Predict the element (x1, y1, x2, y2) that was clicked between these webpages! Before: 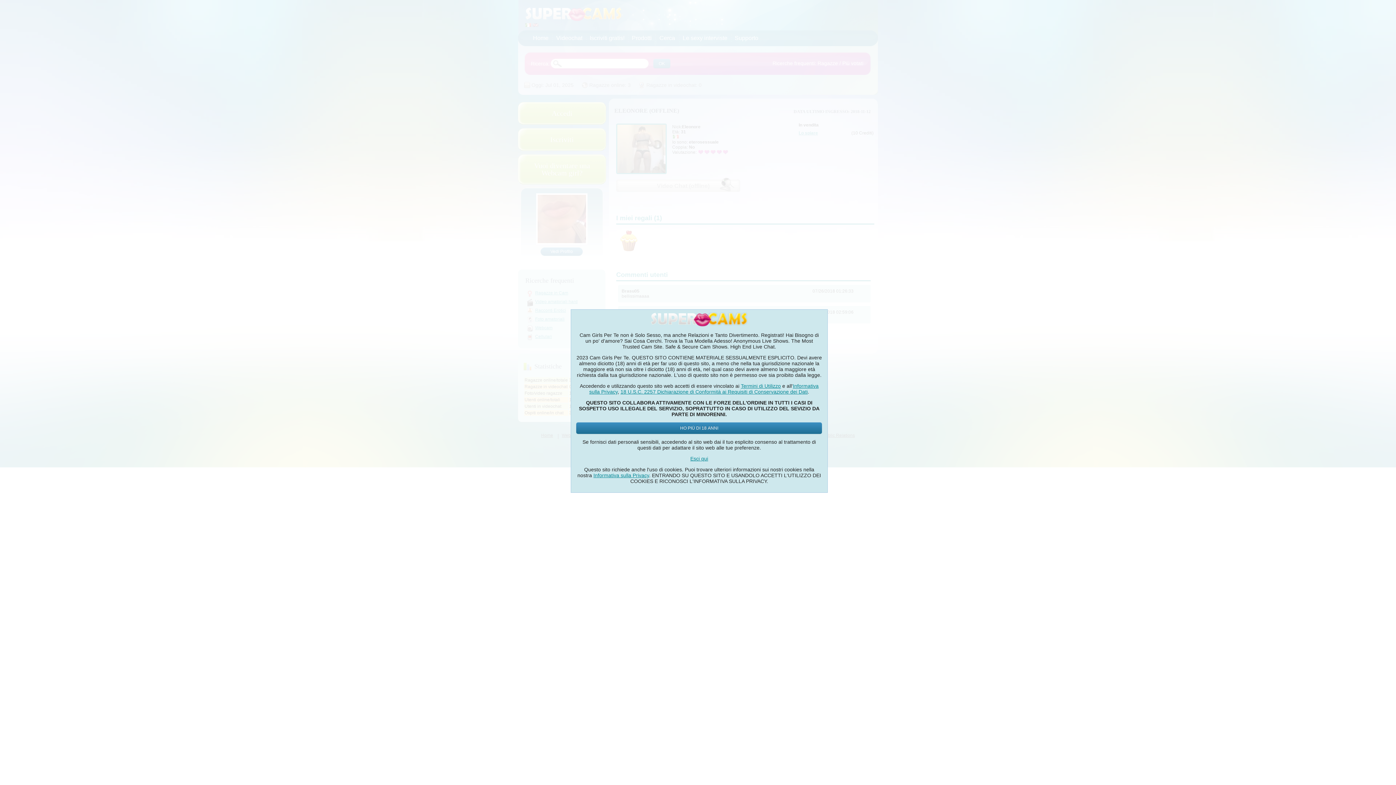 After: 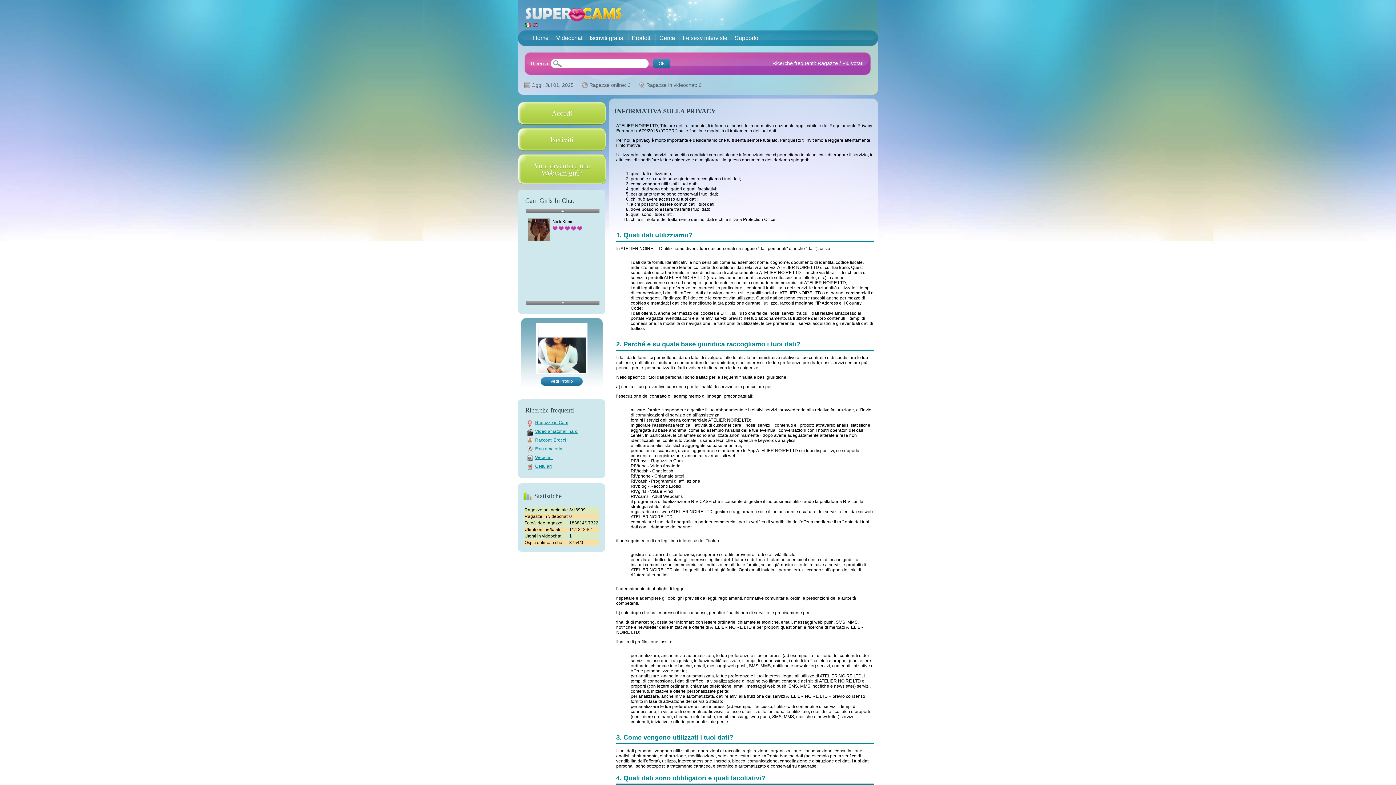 Action: label: Informativa sulla Privacy bbox: (593, 472, 649, 478)